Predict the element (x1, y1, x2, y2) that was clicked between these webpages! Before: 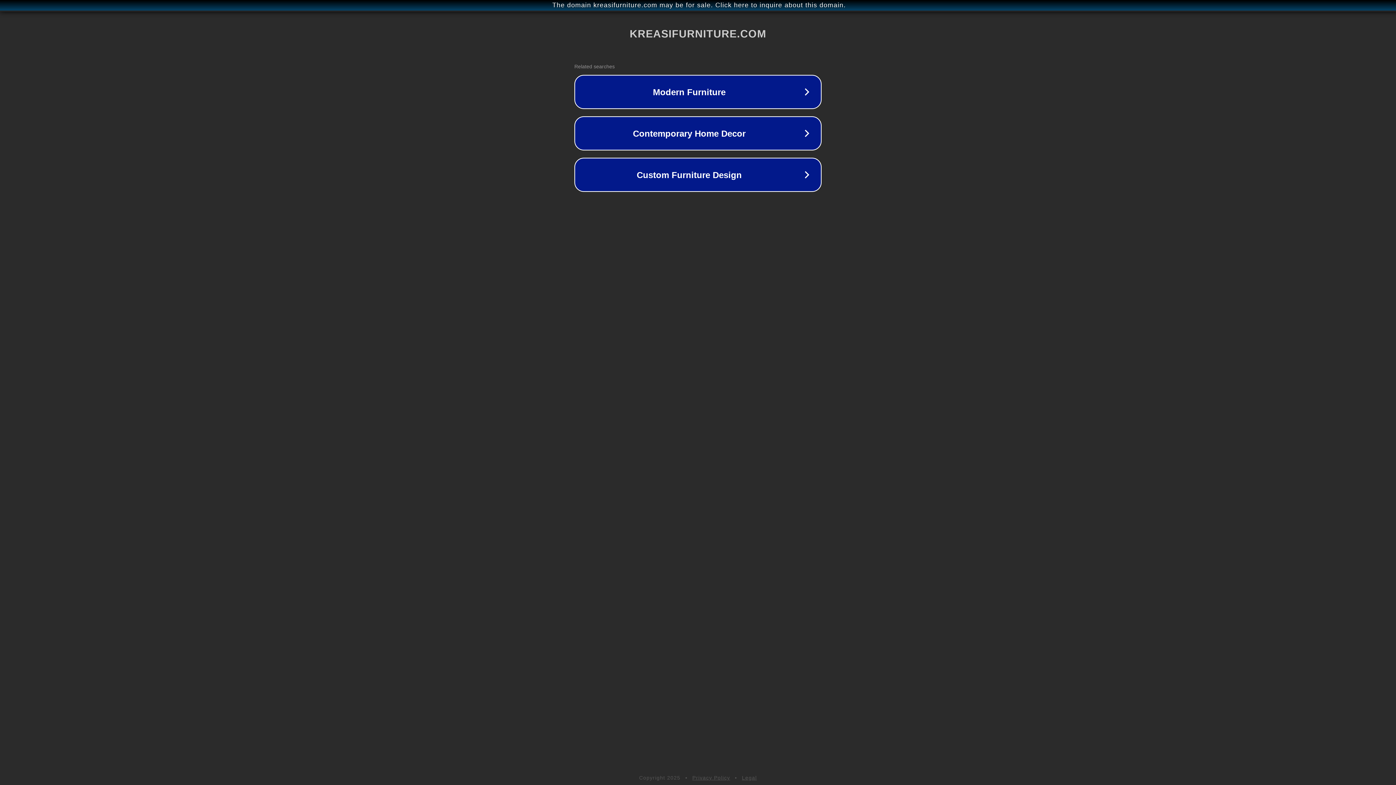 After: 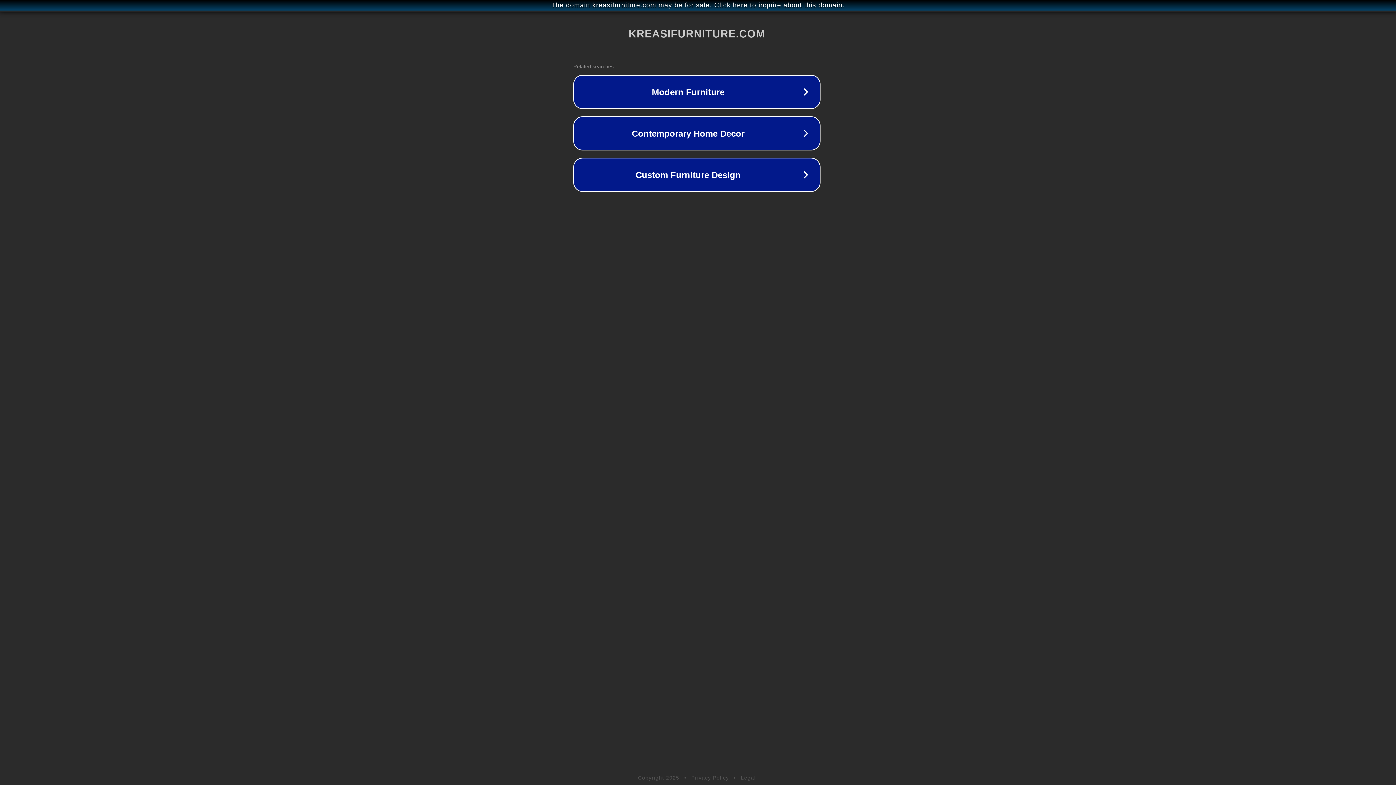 Action: label: The domain kreasifurniture.com may be for sale. Click here to inquire about this domain. bbox: (1, 1, 1397, 9)